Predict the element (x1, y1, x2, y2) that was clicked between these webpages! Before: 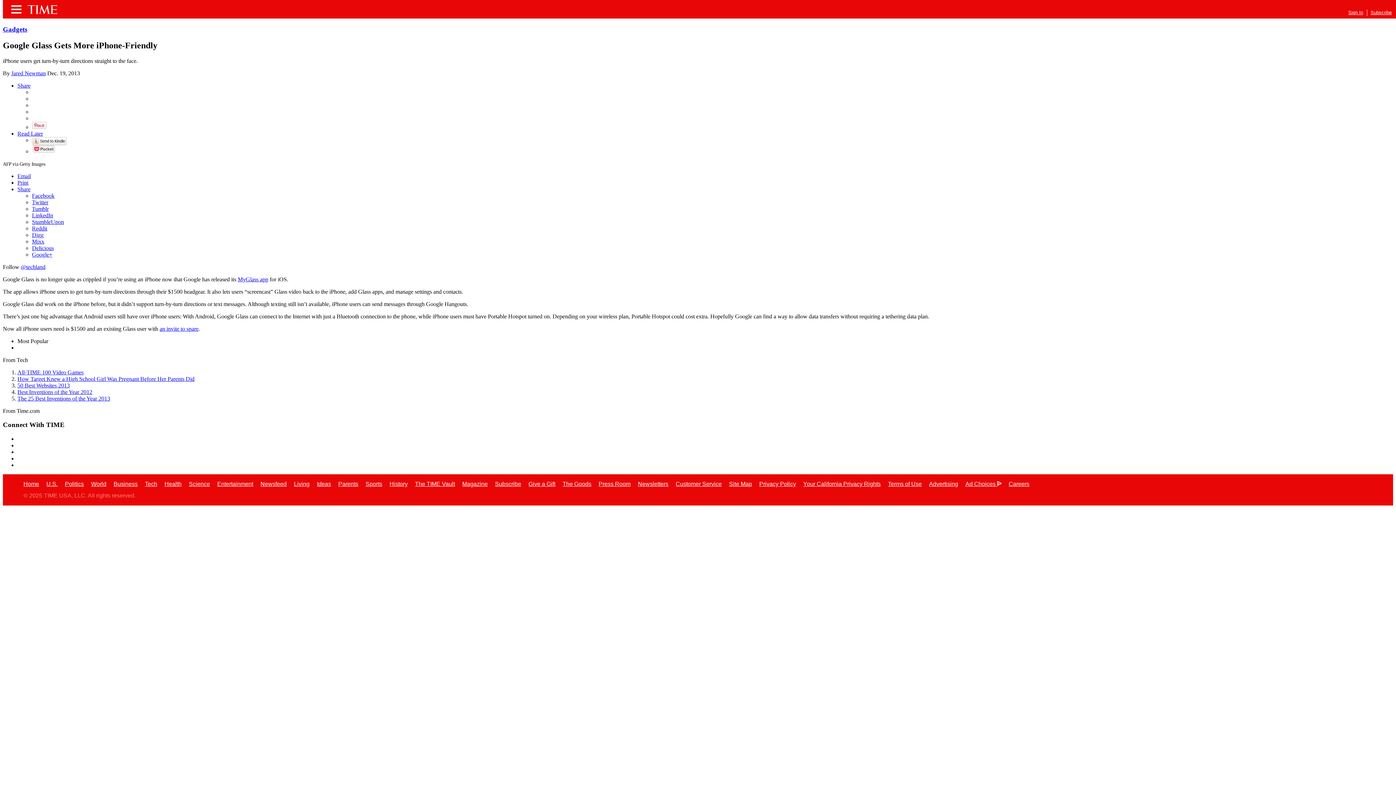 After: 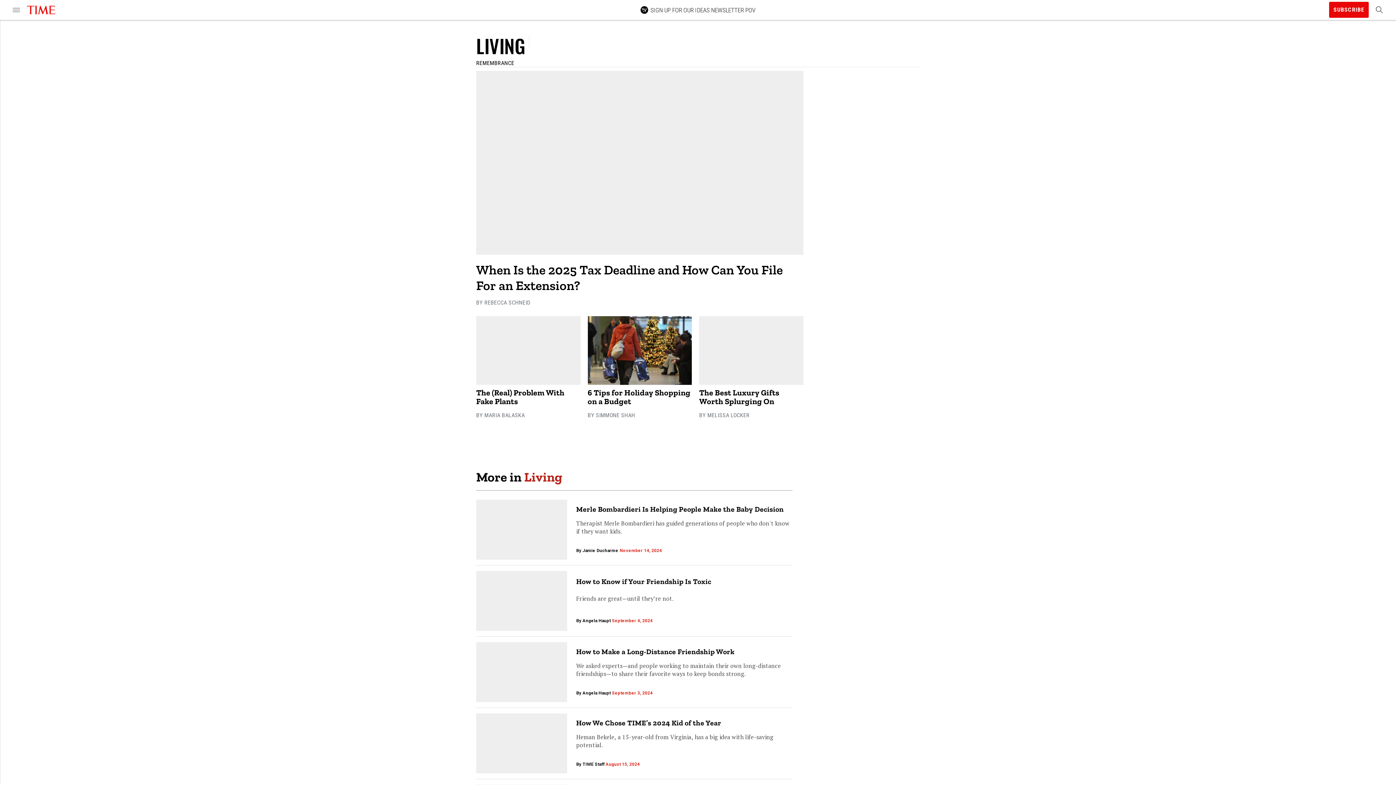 Action: bbox: (294, 481, 309, 487) label: Living